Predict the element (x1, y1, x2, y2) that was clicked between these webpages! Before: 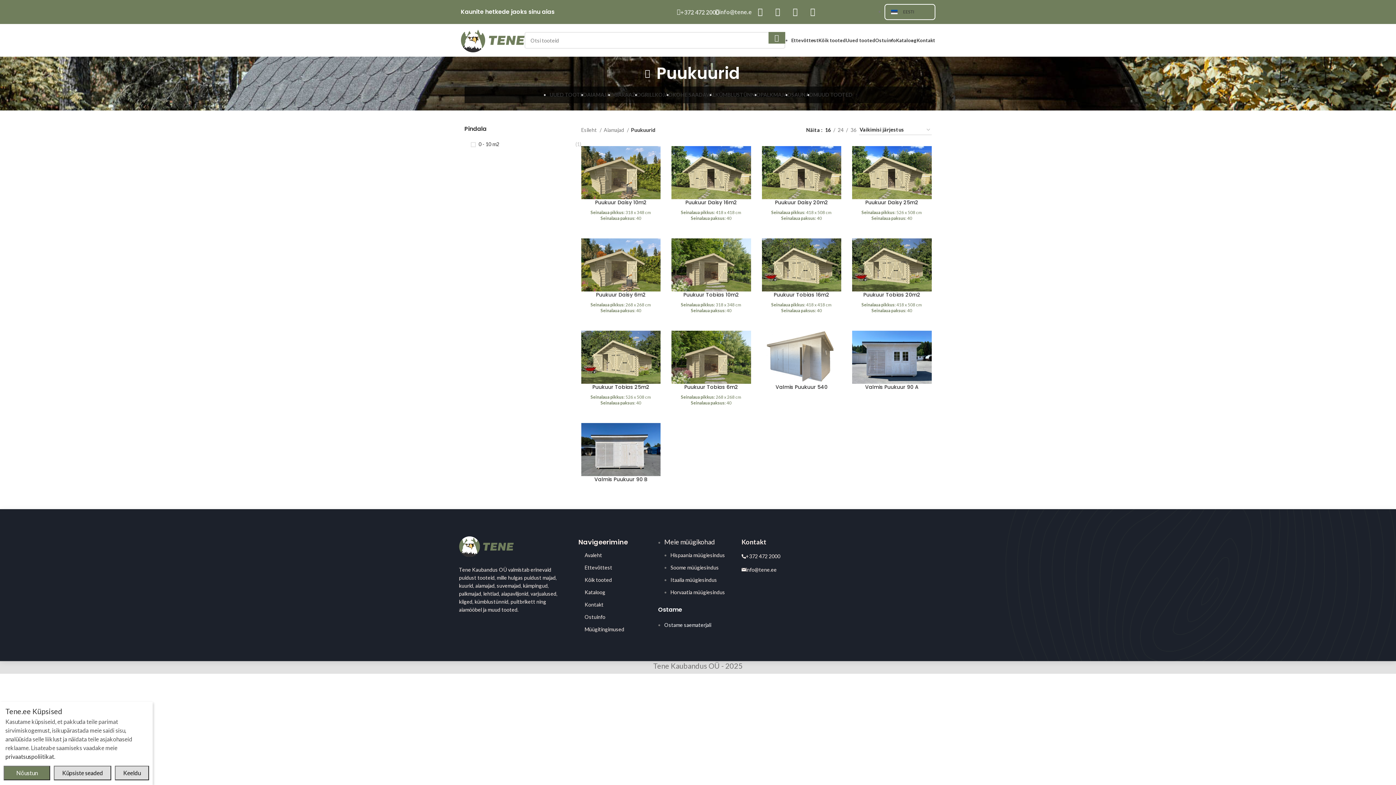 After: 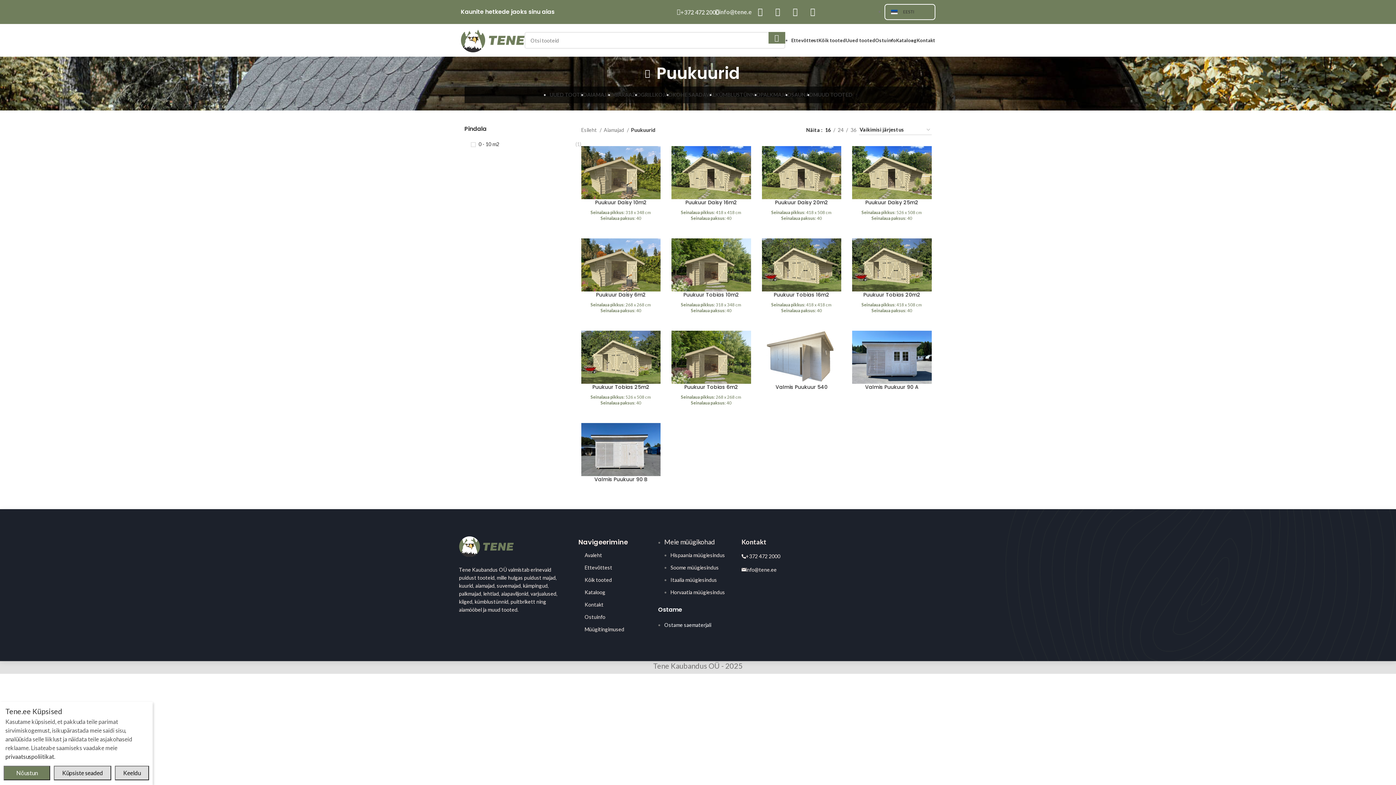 Action: label: Meie müügikohad bbox: (664, 535, 738, 549)